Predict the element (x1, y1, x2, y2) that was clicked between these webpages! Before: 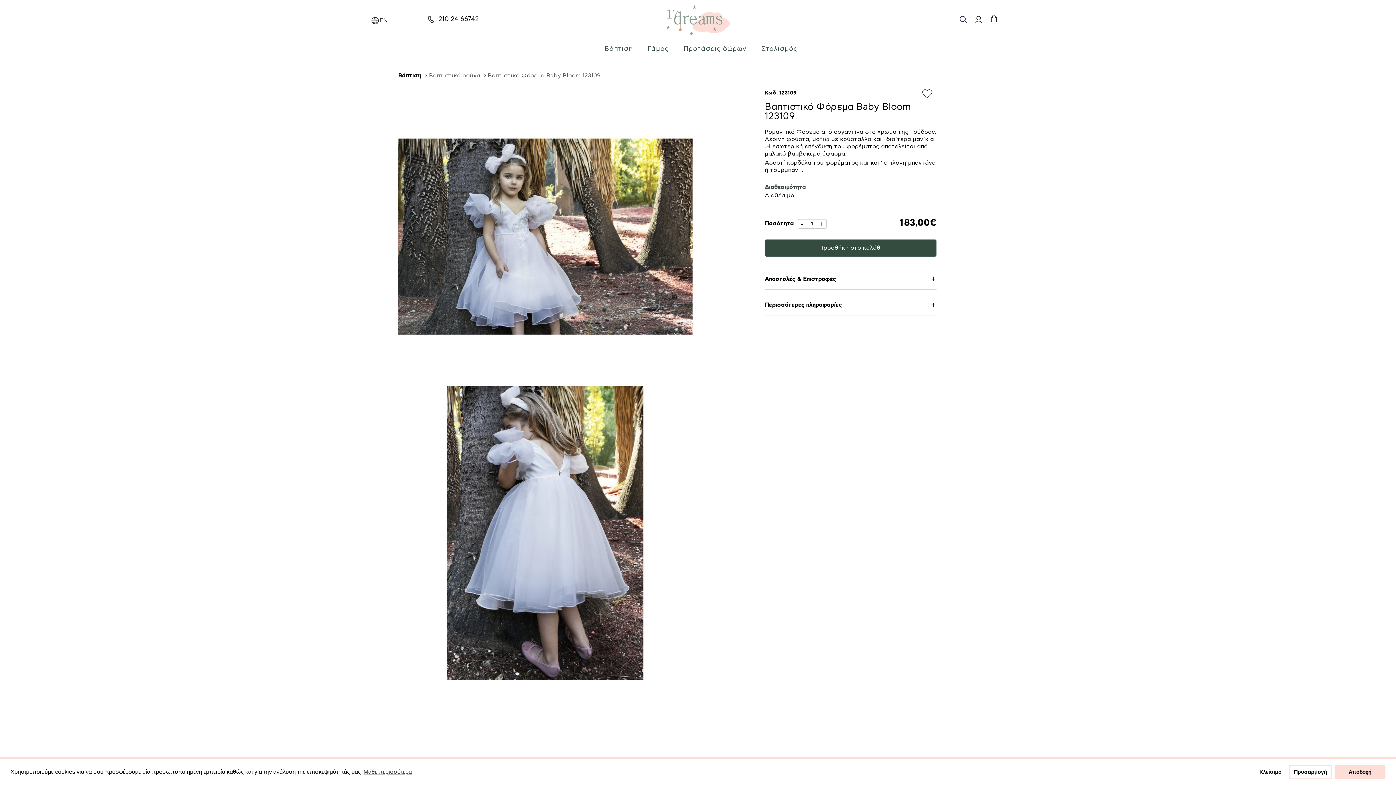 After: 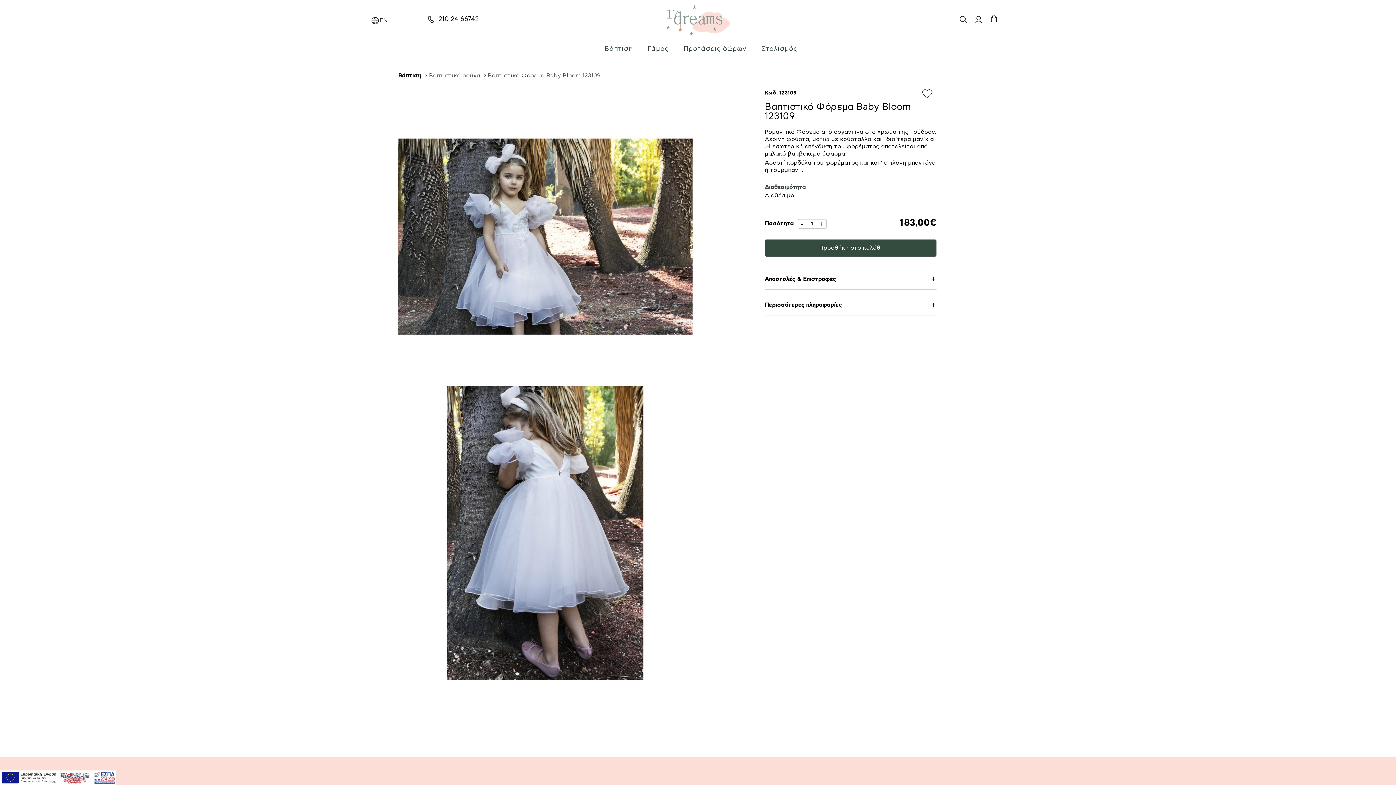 Action: bbox: (1254, 765, 1286, 779) label: dismiss cookie message